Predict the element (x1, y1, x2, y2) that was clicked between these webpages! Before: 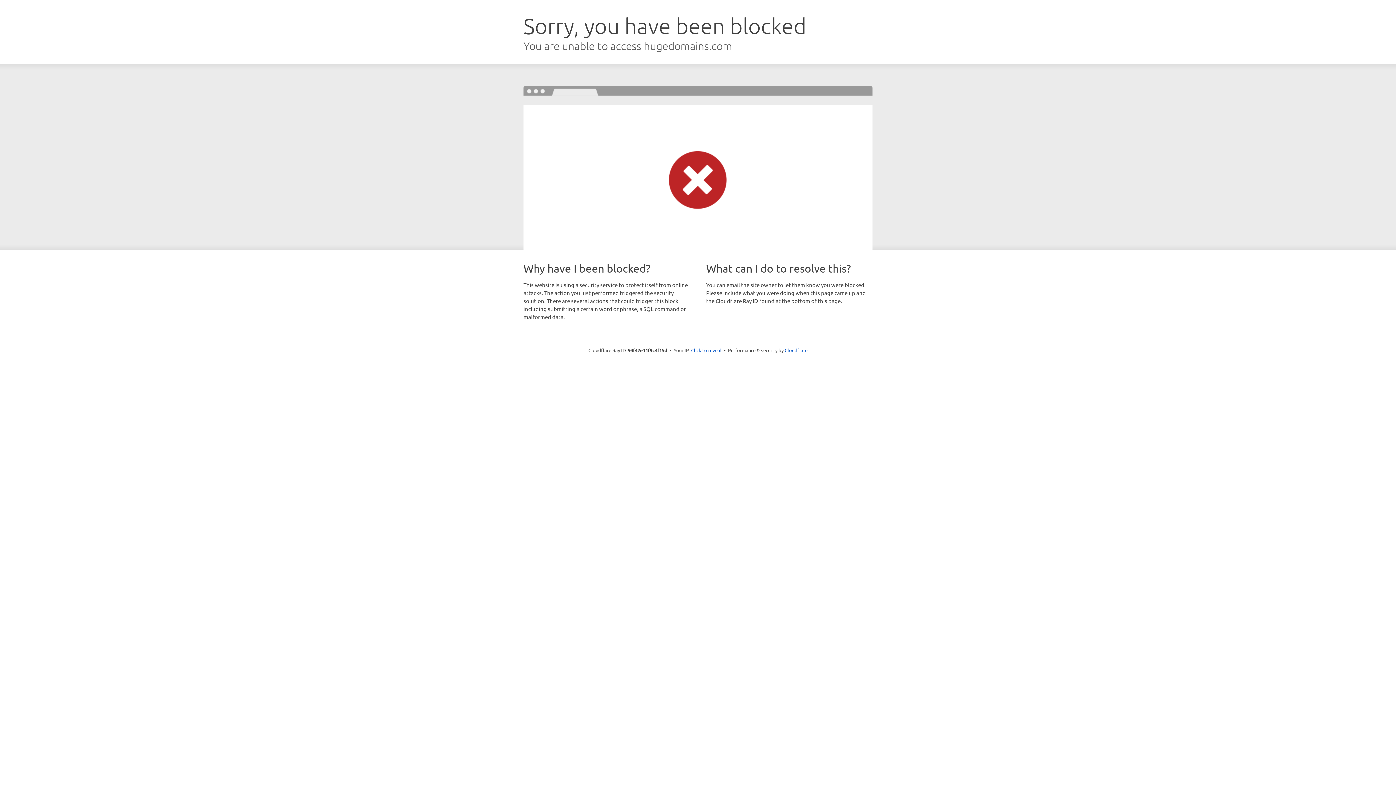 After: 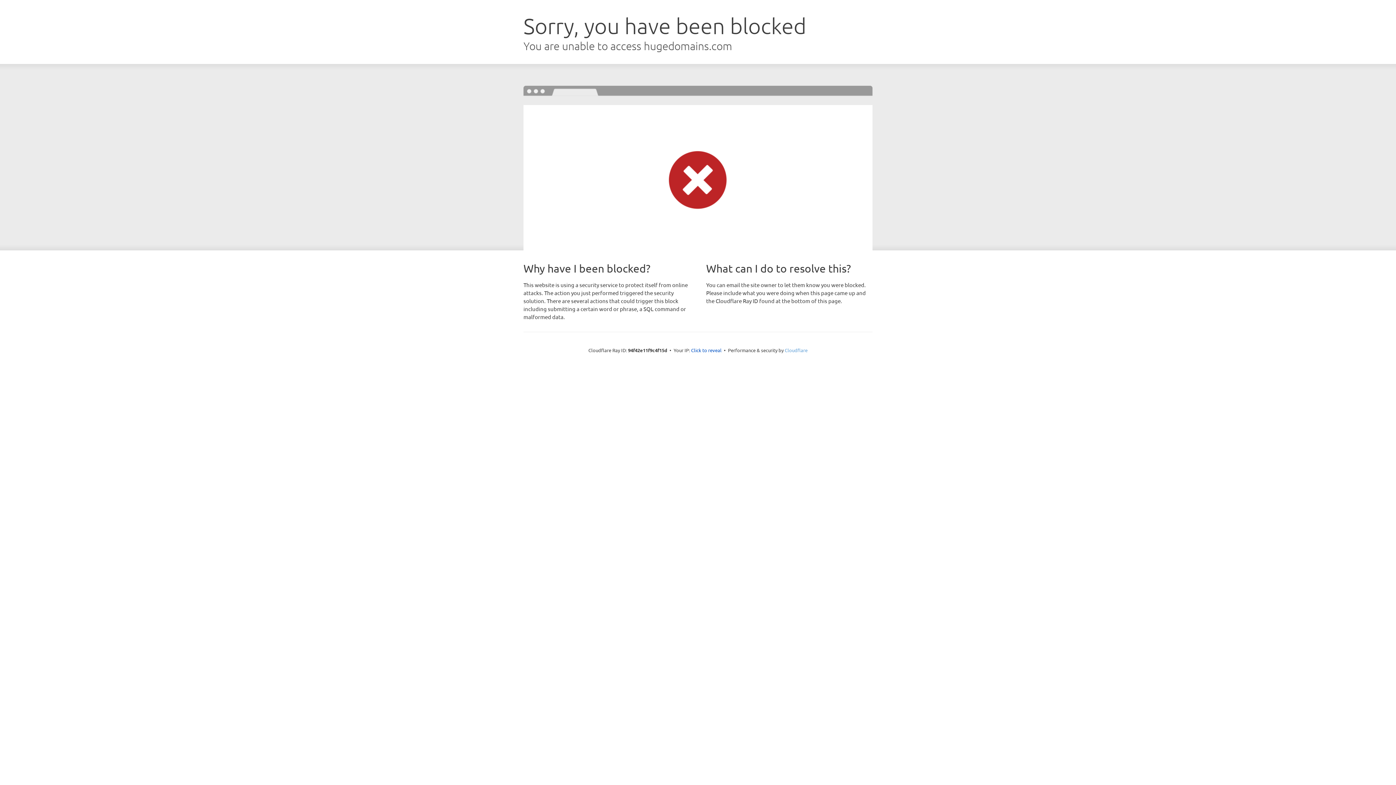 Action: label: Cloudflare bbox: (784, 347, 807, 353)